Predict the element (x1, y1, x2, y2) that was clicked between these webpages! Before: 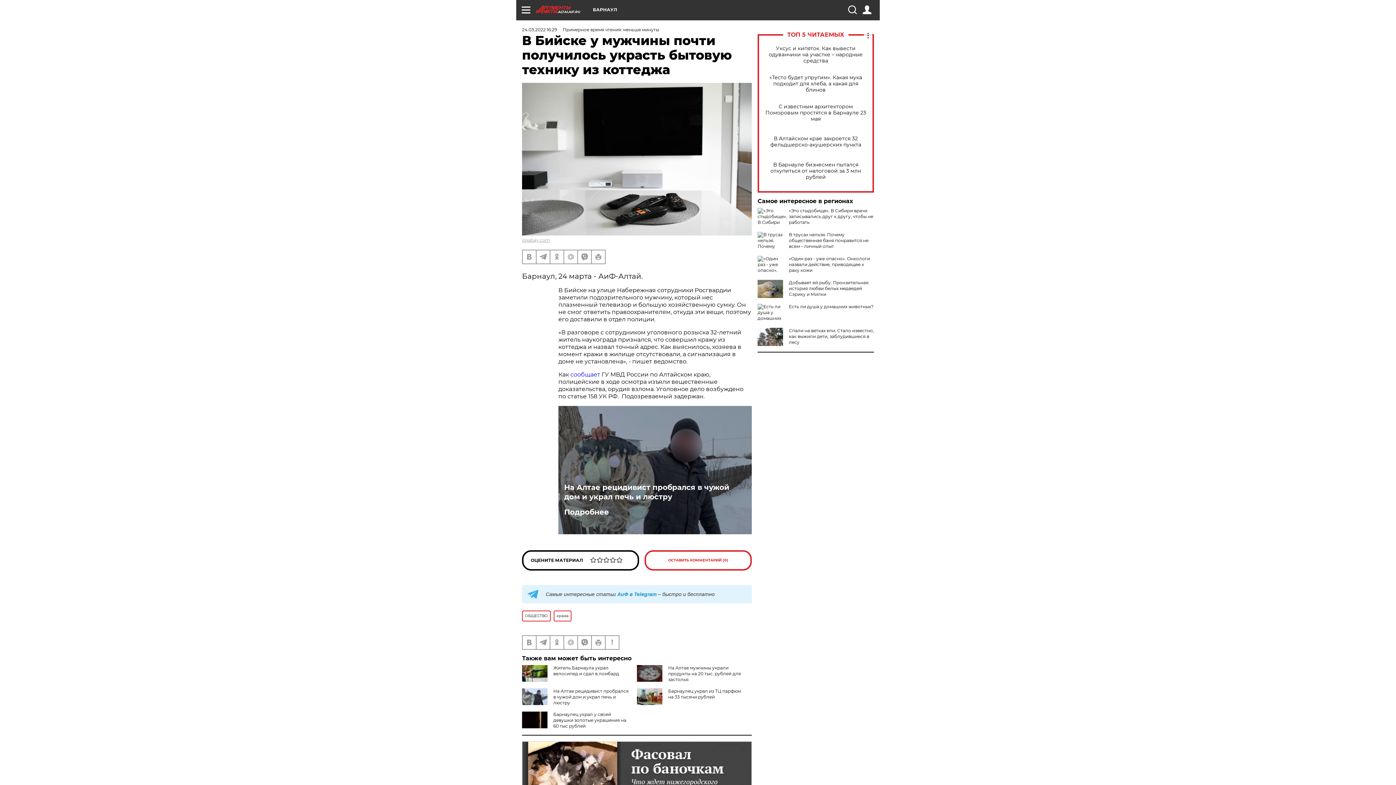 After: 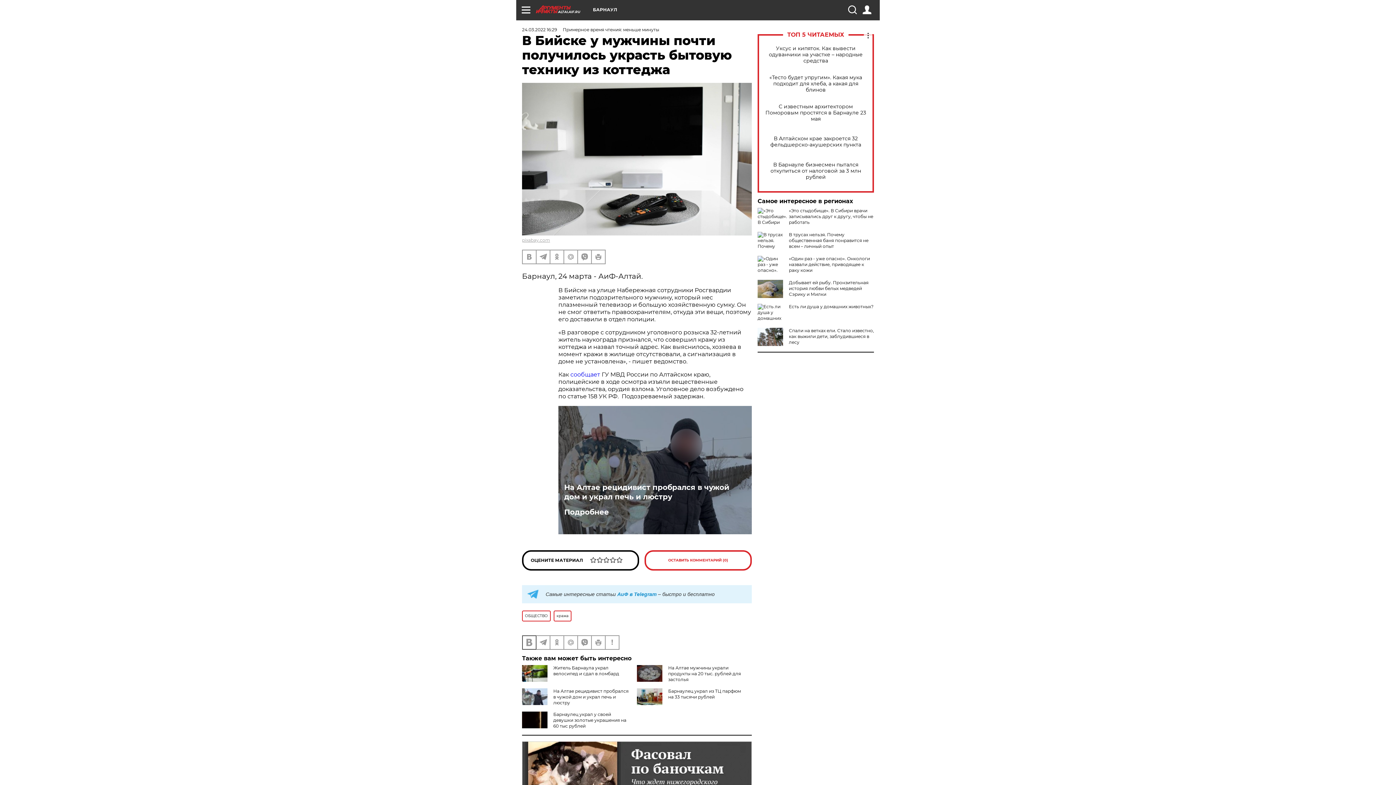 Action: bbox: (522, 636, 536, 649)